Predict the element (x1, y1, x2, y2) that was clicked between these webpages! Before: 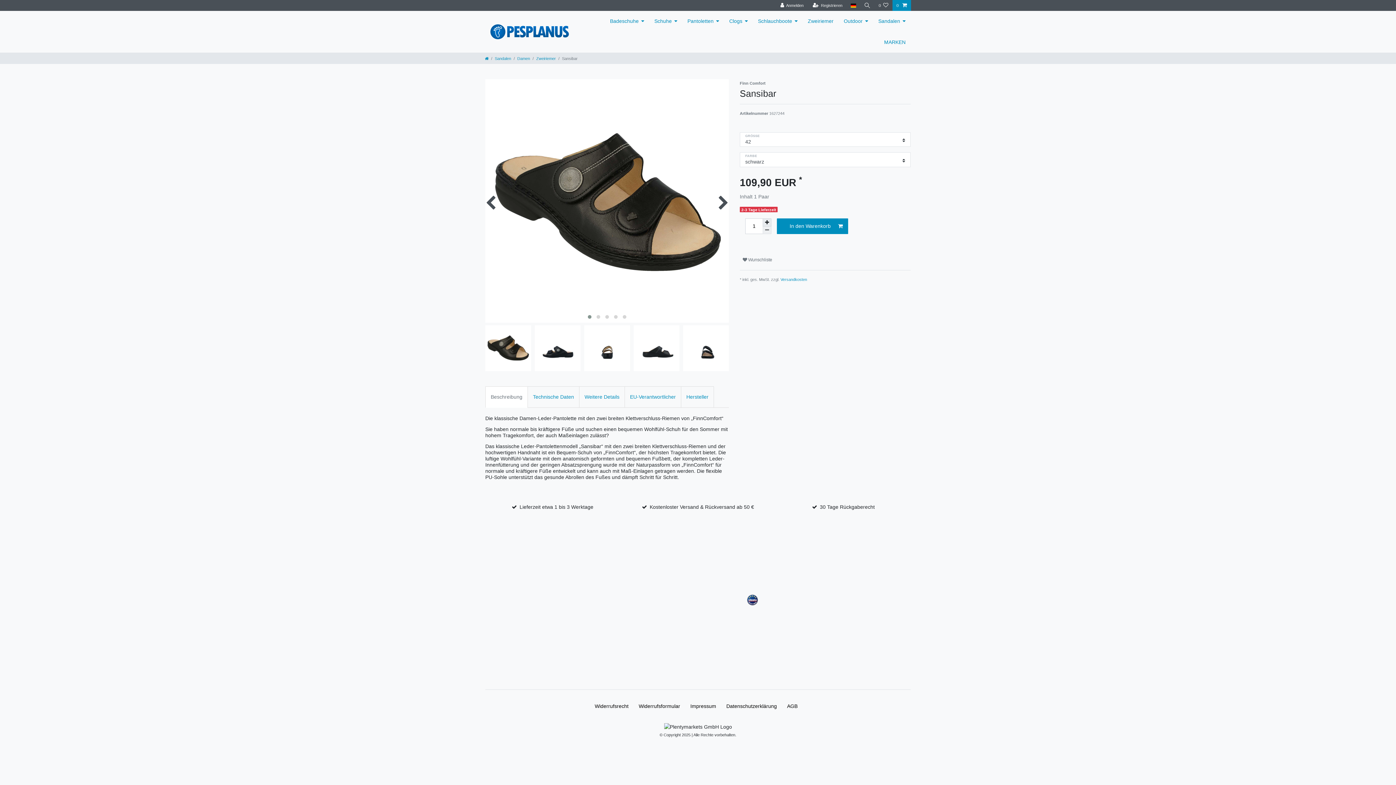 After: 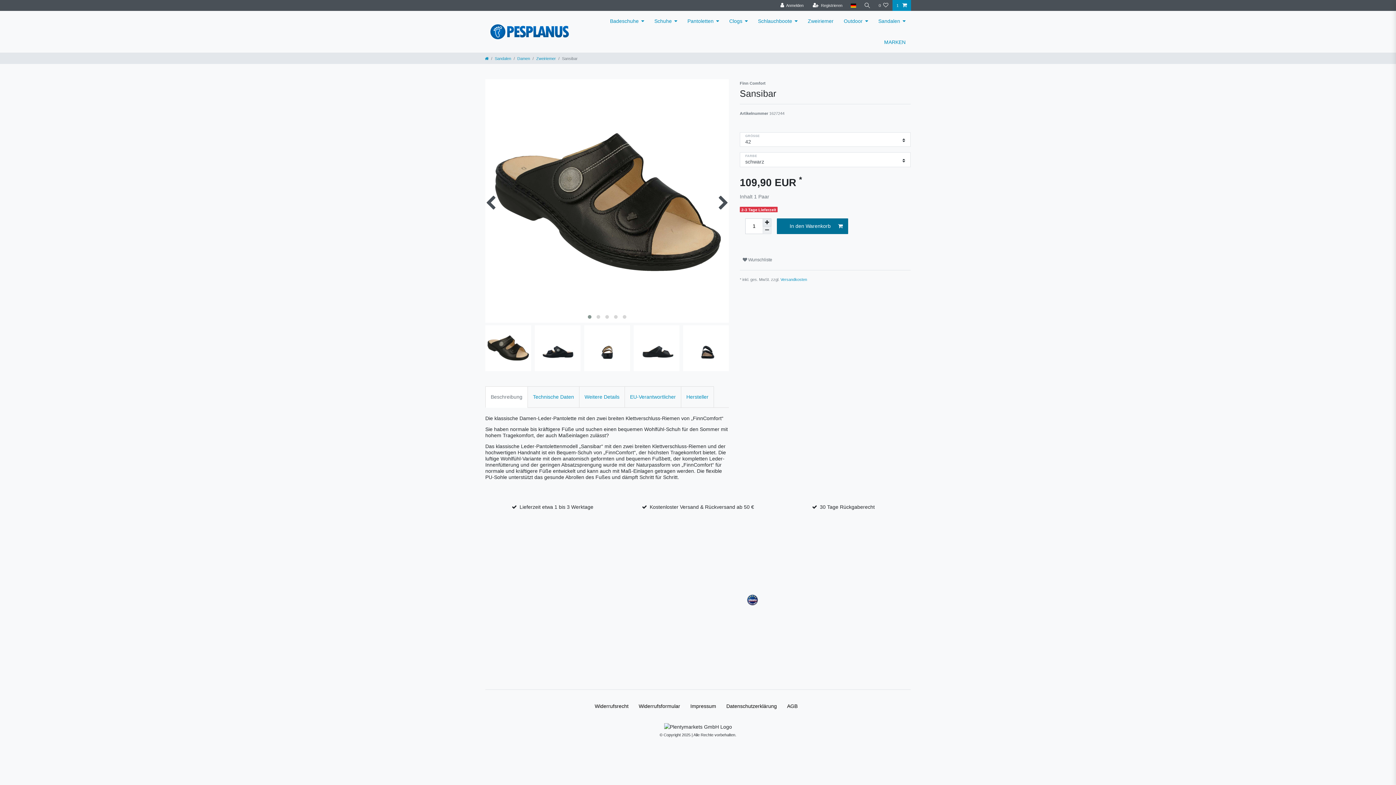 Action: label: In den Warenkorb bbox: (777, 218, 848, 234)